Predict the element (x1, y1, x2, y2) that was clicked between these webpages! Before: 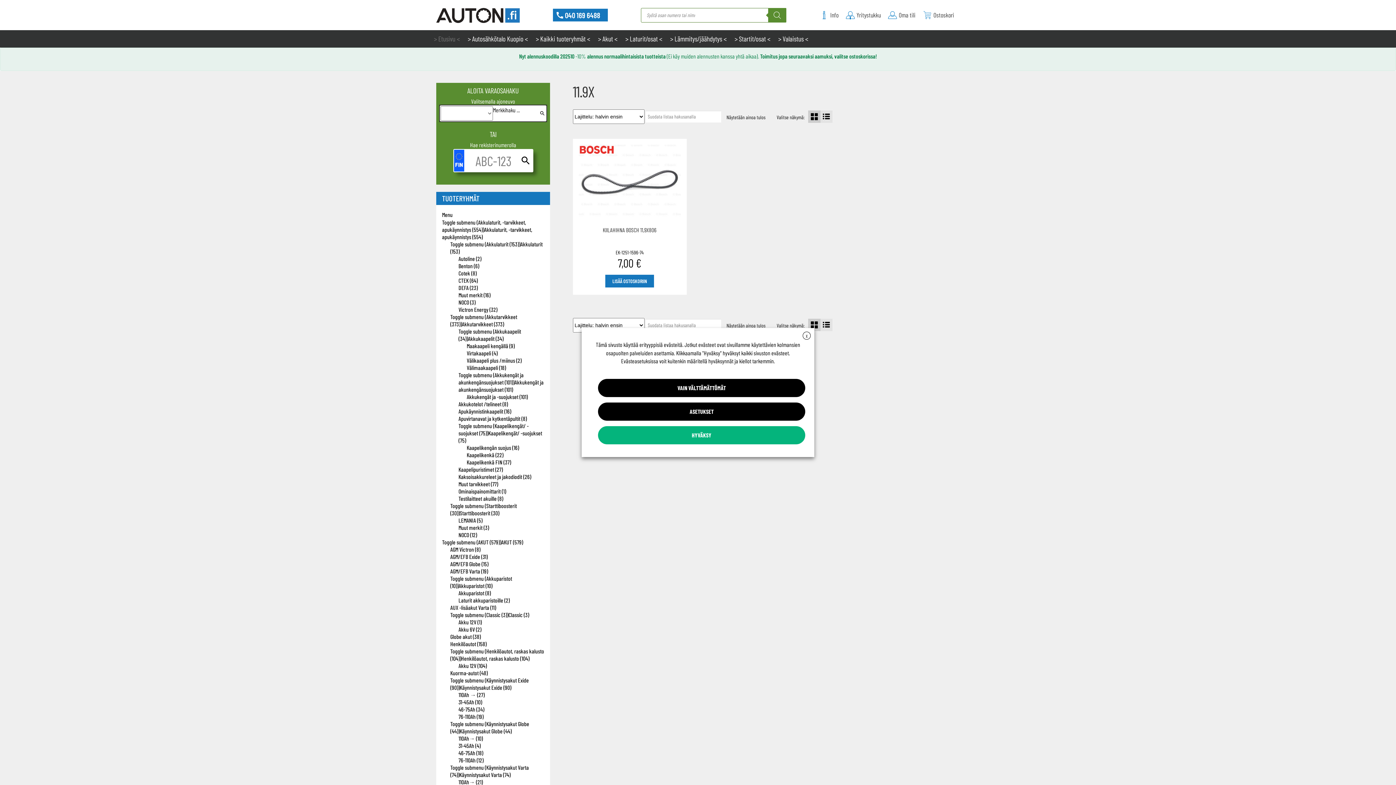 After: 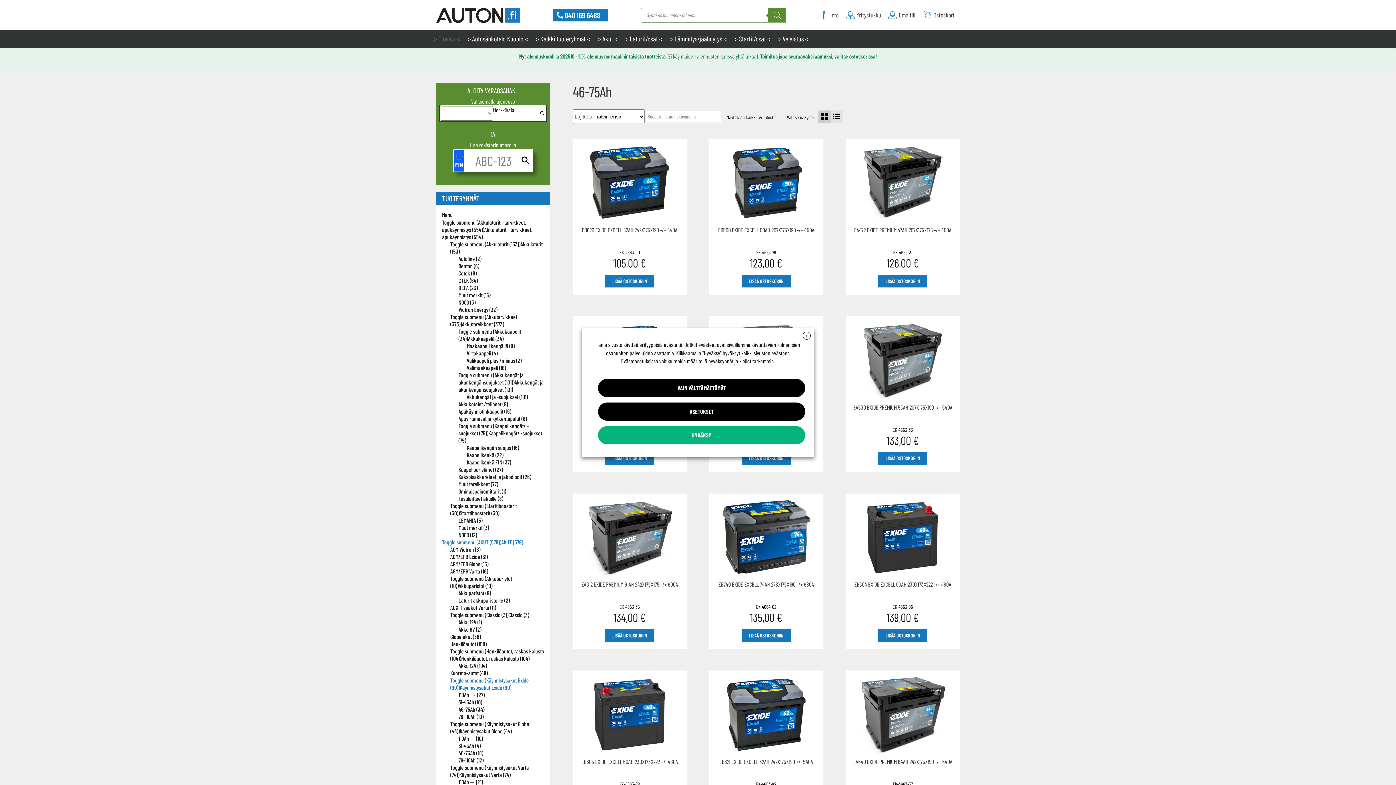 Action: bbox: (458, 706, 484, 713) label: 46-75Ah (34)